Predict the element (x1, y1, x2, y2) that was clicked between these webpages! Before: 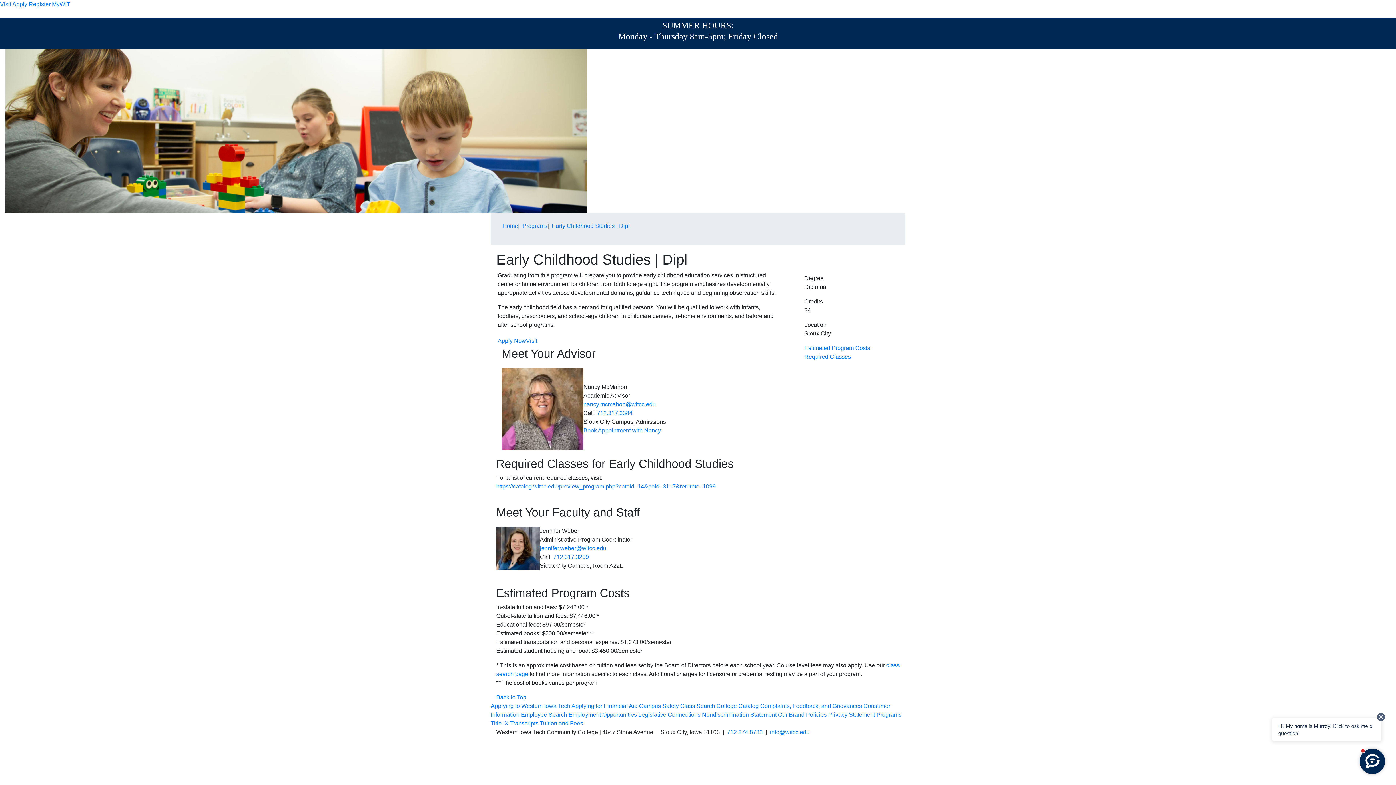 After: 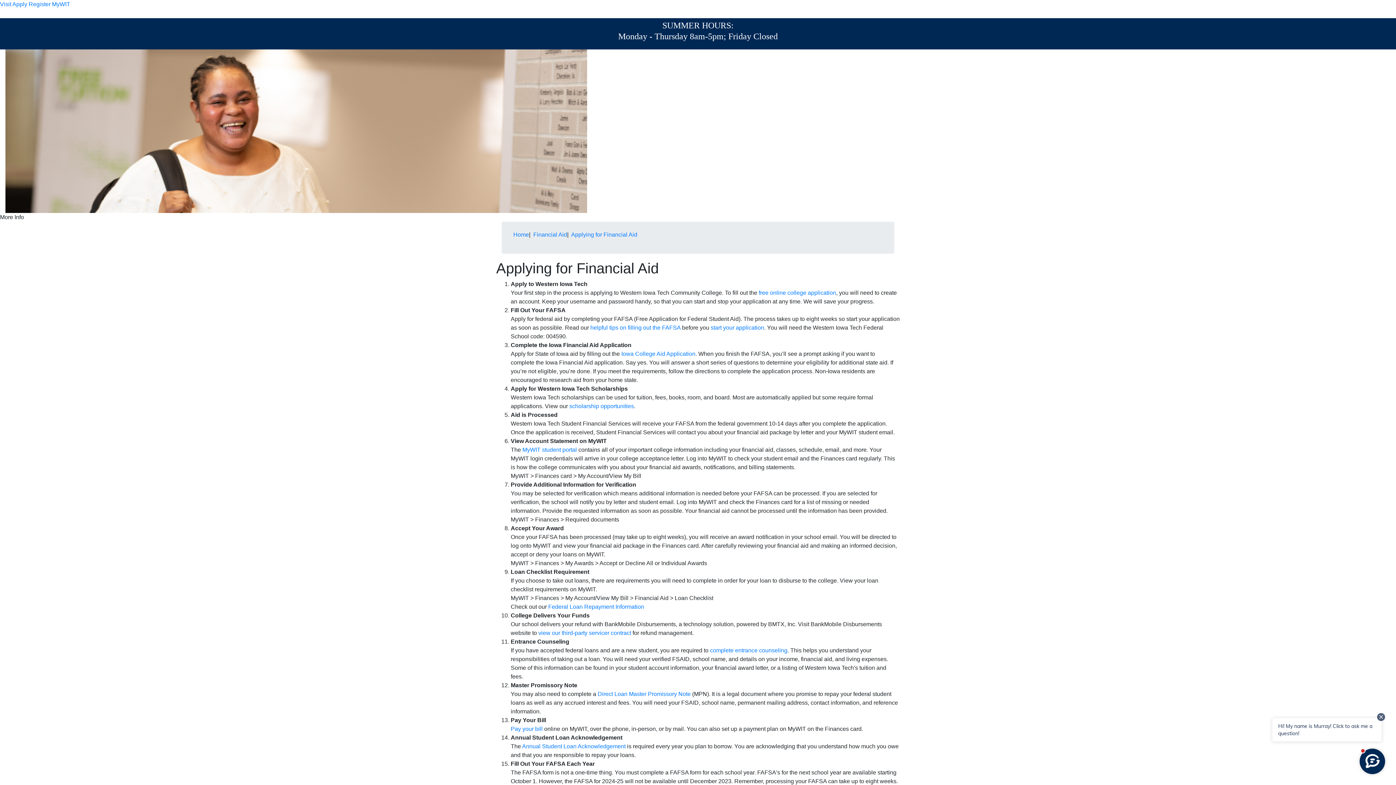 Action: label: Applying for Financial Aid bbox: (571, 703, 637, 709)